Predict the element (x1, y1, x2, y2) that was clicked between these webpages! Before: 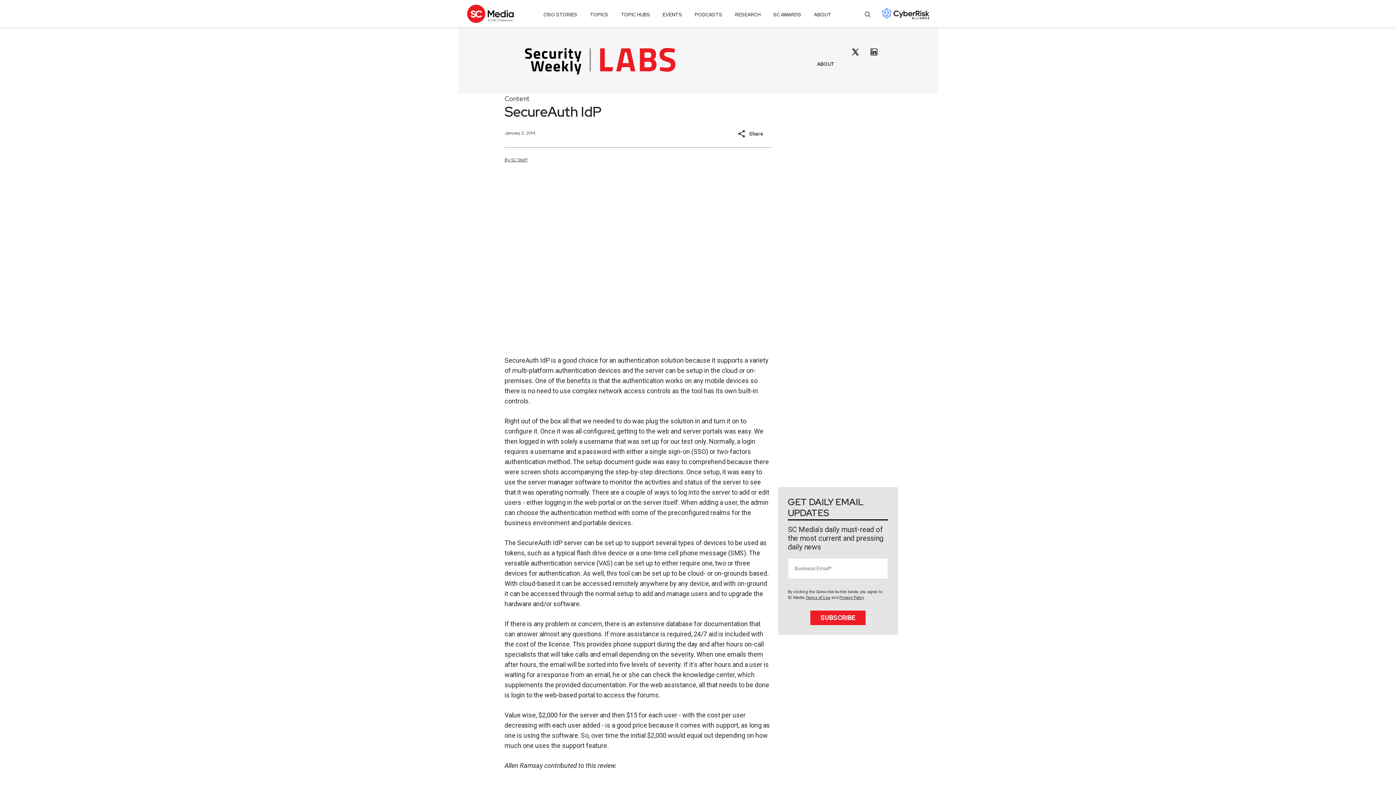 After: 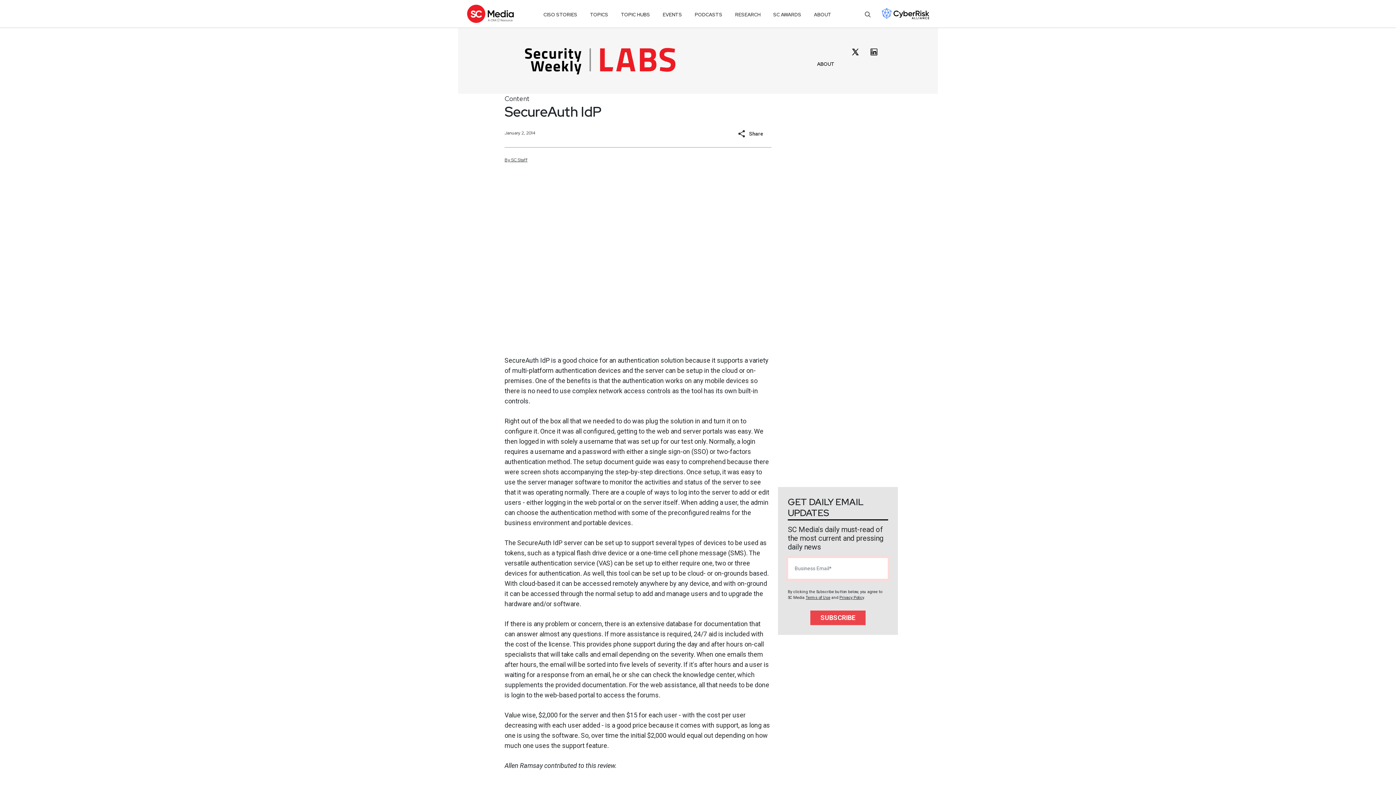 Action: bbox: (810, 610, 865, 625) label: SUBSCRIBE